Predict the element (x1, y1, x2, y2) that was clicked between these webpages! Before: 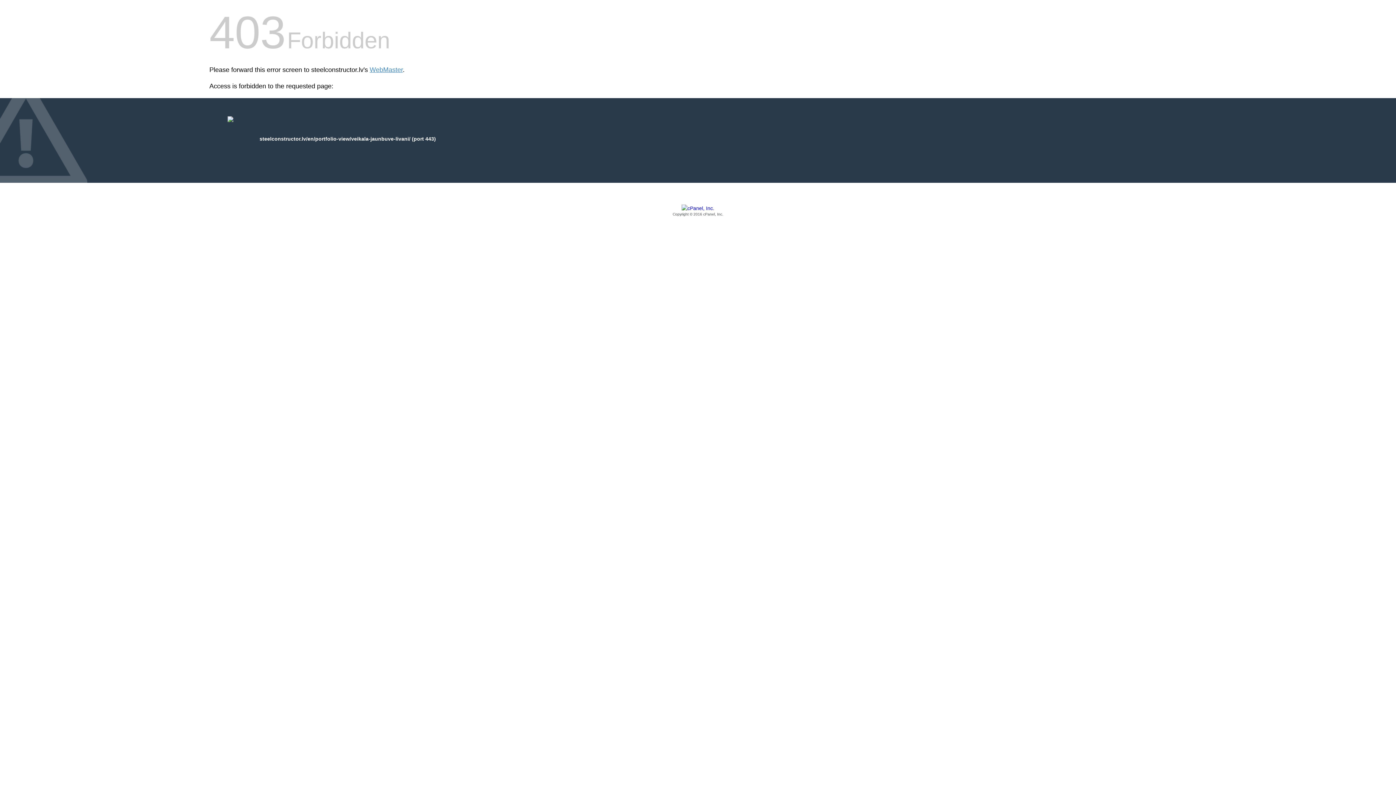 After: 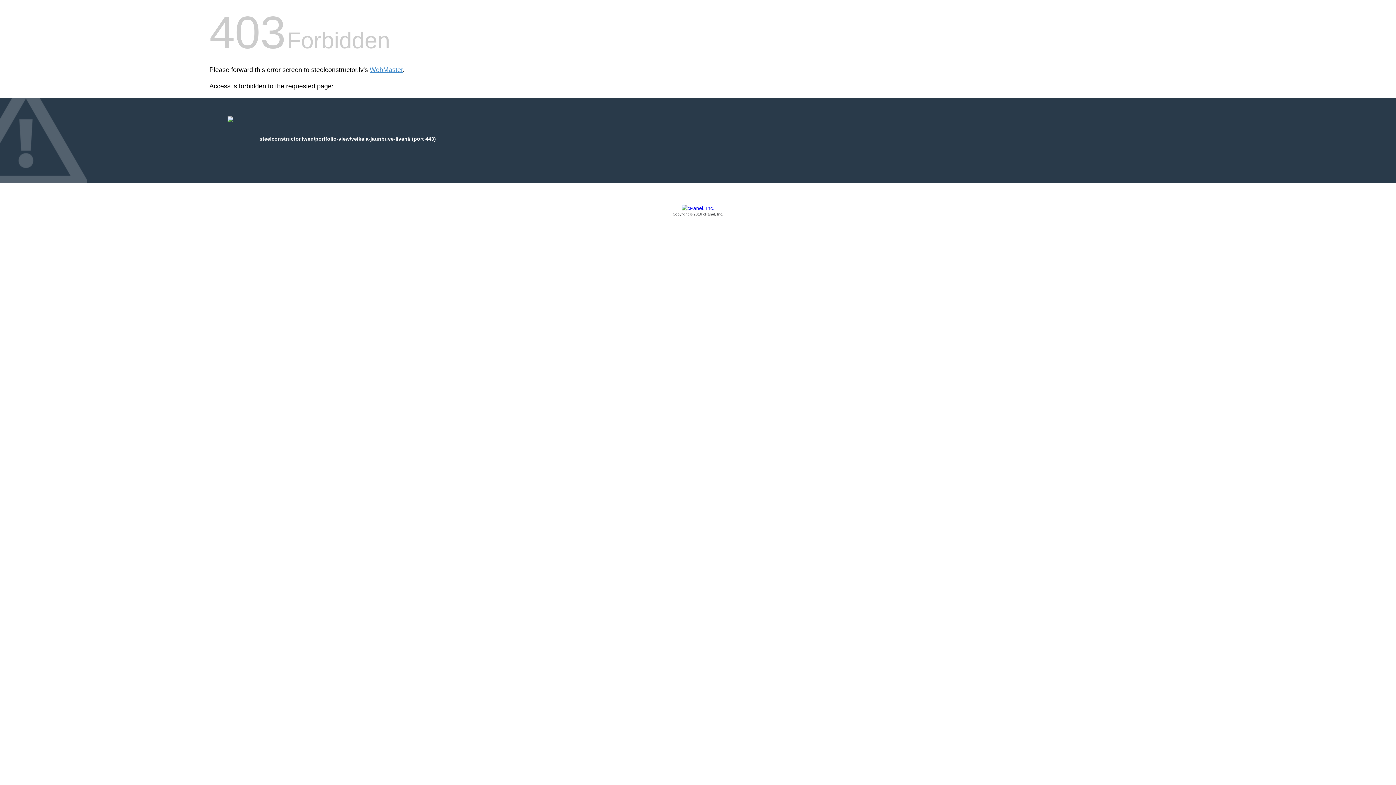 Action: label: Copyright © 2016 cPanel, Inc. bbox: (209, 205, 1186, 217)